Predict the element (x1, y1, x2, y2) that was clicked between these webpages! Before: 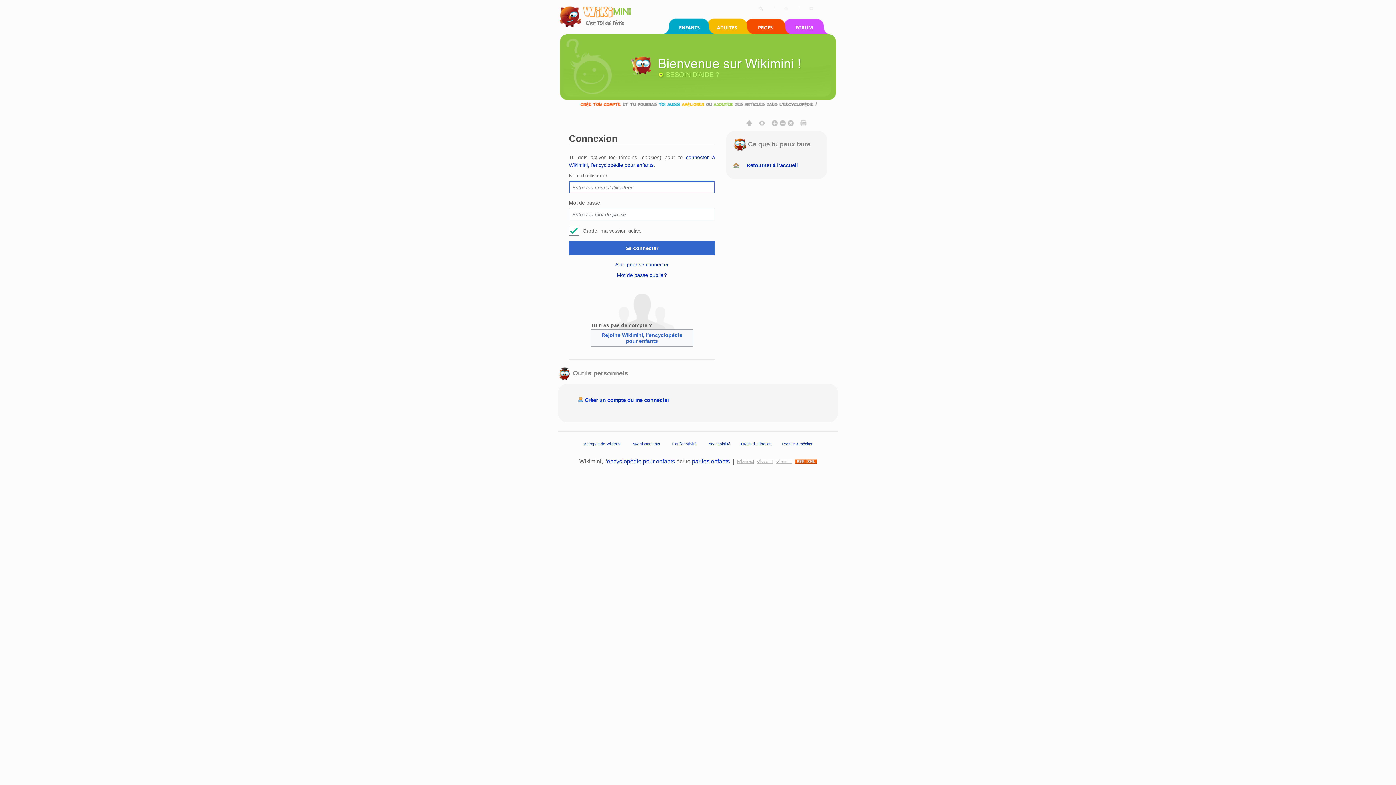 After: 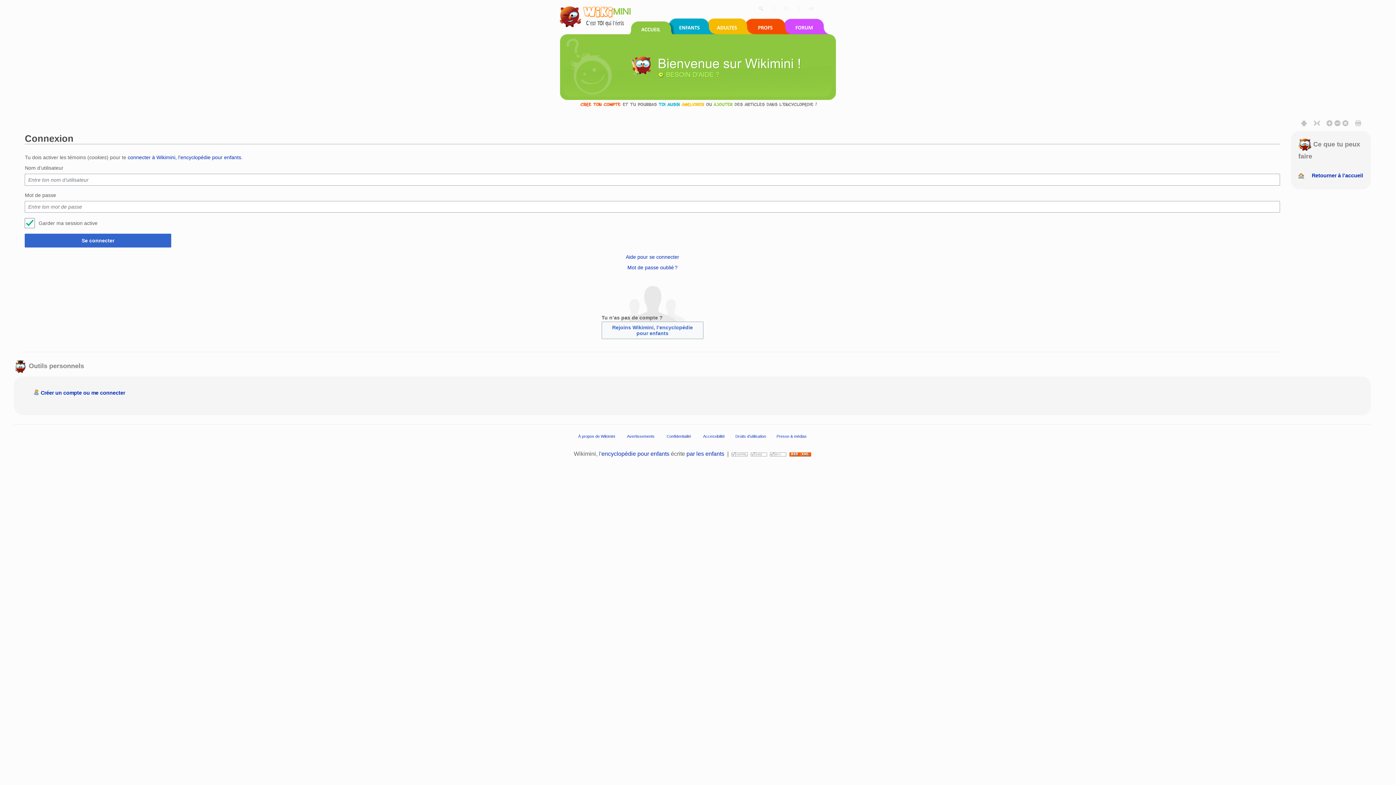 Action: bbox: (759, 119, 765, 126)